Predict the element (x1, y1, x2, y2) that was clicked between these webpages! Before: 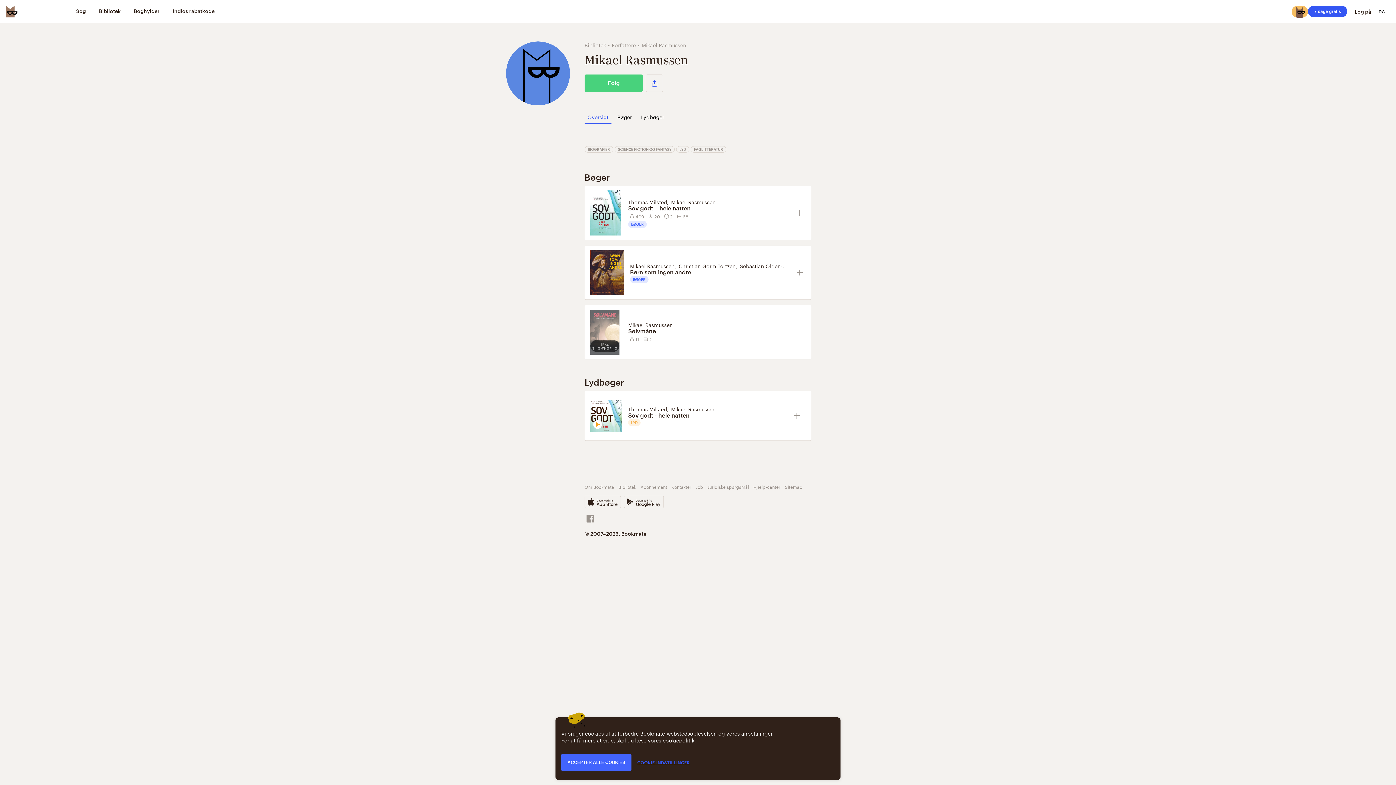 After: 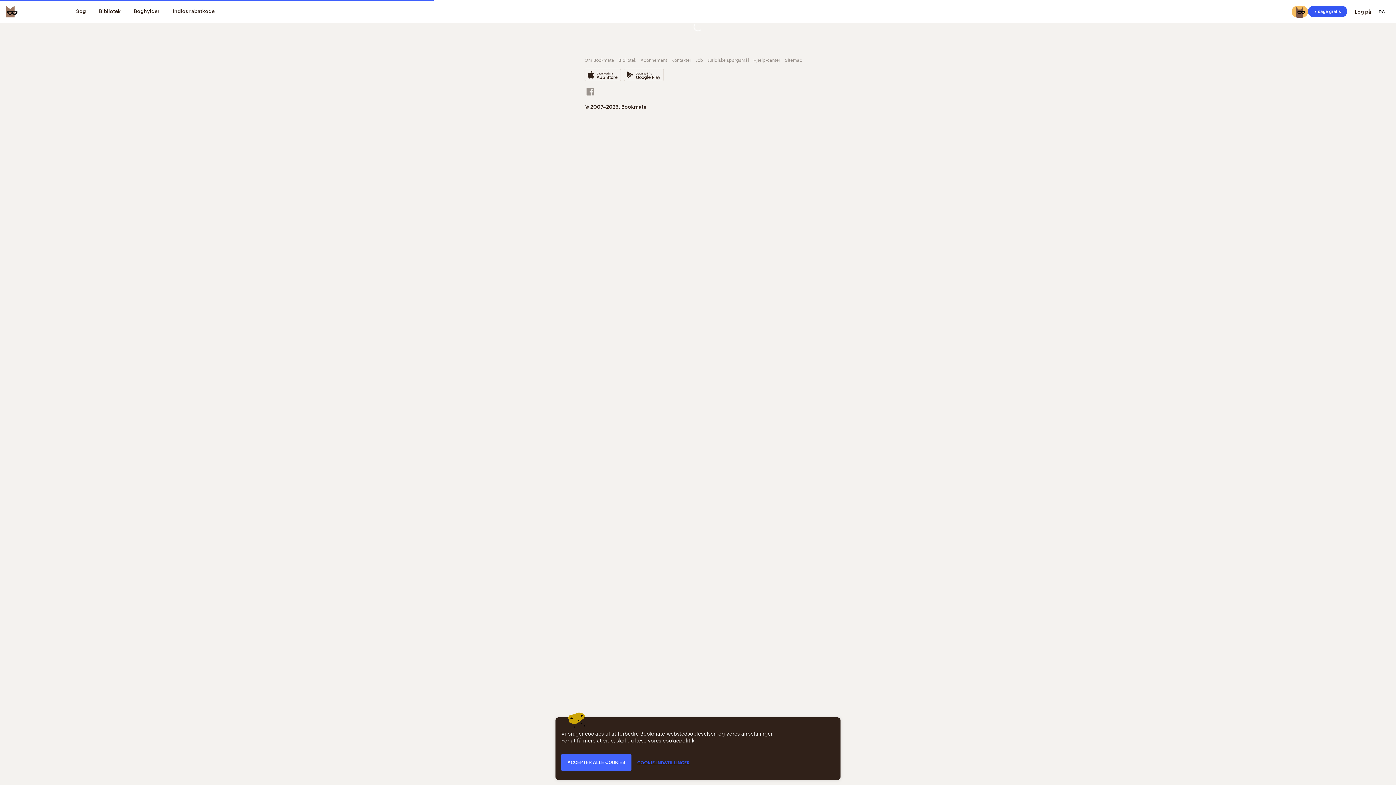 Action: bbox: (740, 261, 808, 269) label: Sebastian Olden-Jørgensen